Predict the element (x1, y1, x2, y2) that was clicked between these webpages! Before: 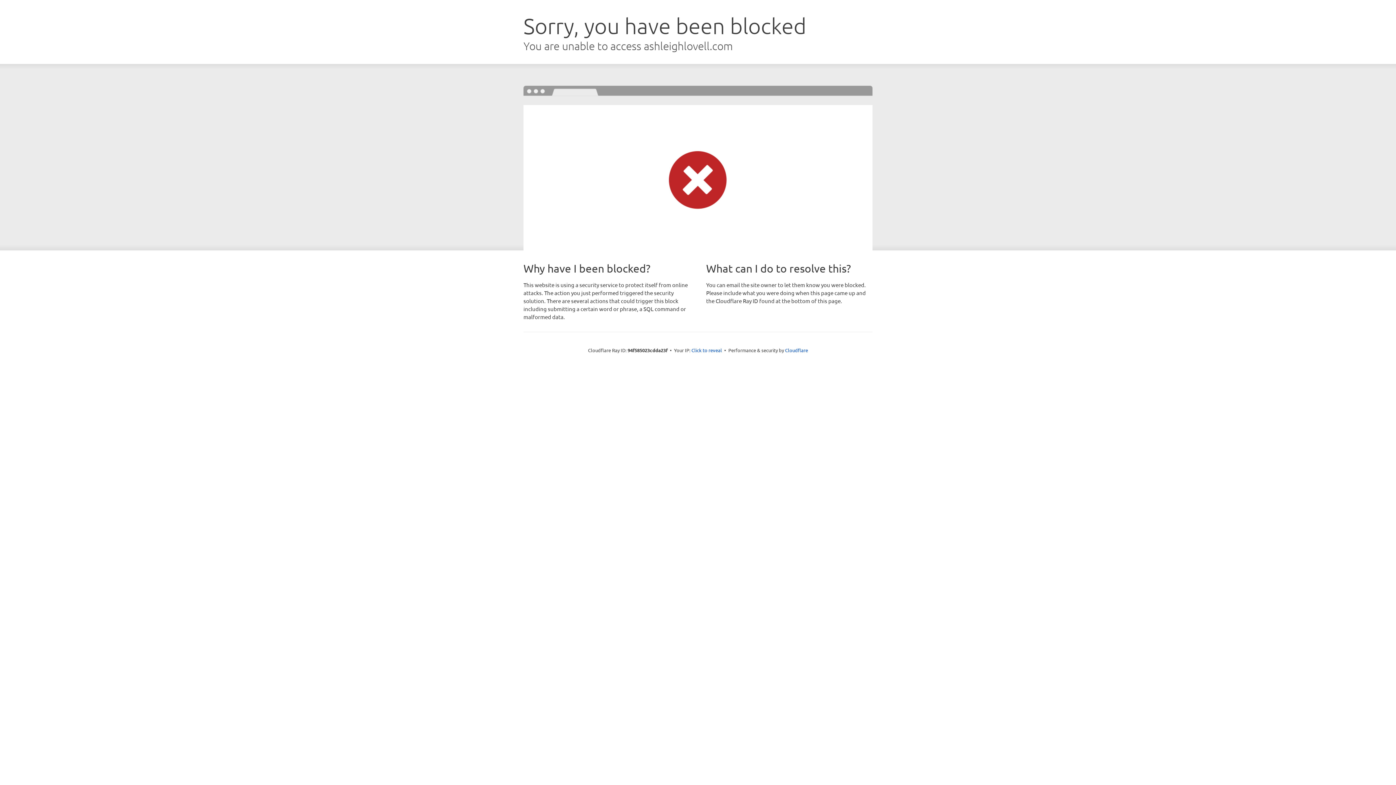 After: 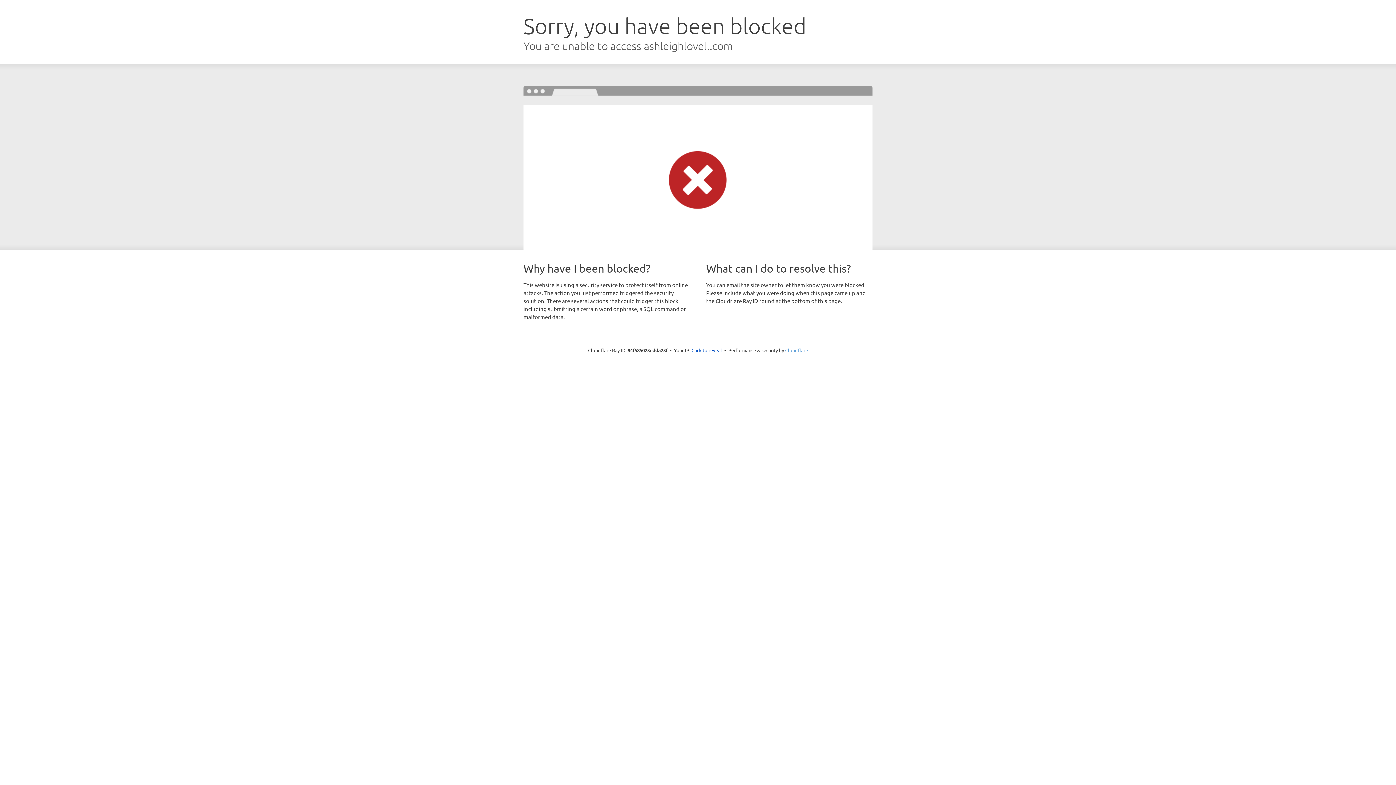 Action: label: Cloudflare bbox: (785, 347, 808, 353)